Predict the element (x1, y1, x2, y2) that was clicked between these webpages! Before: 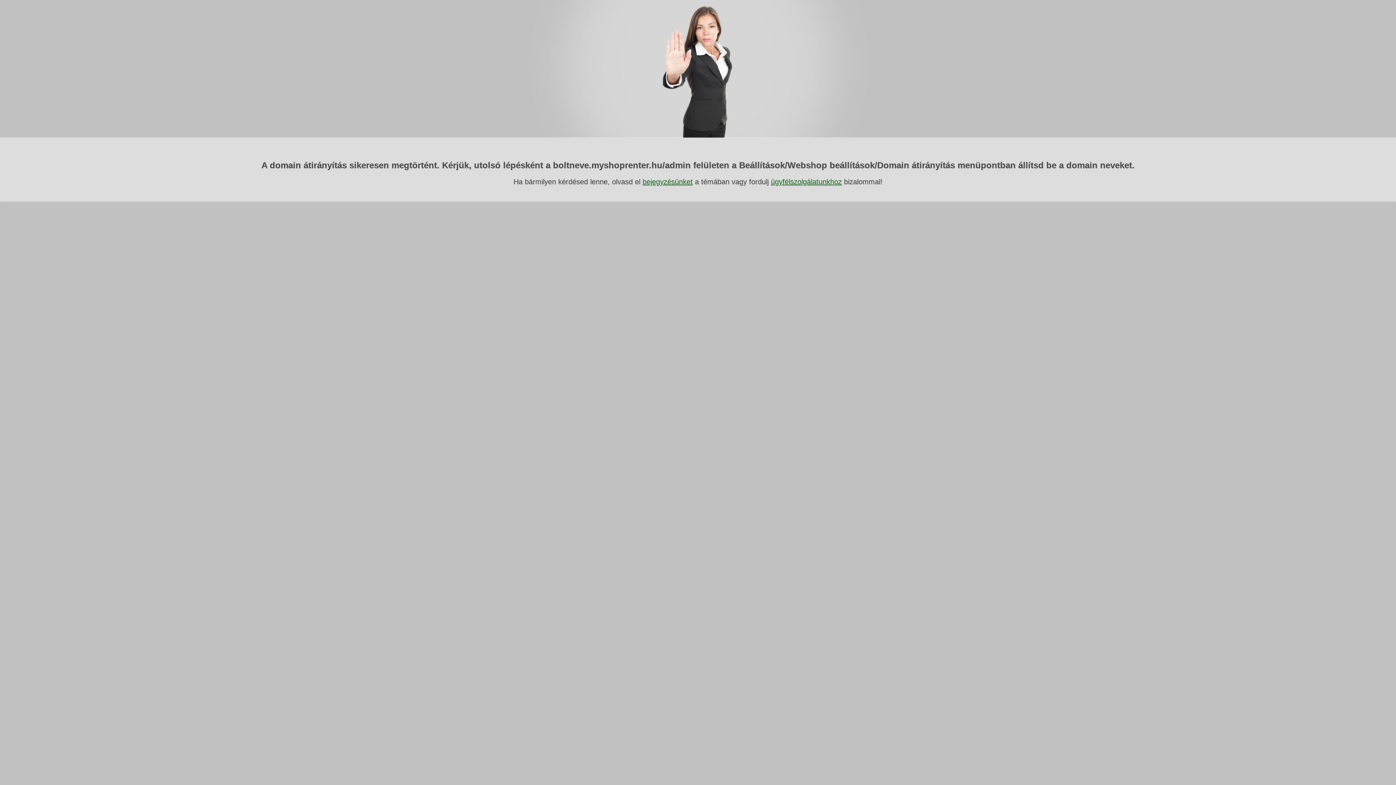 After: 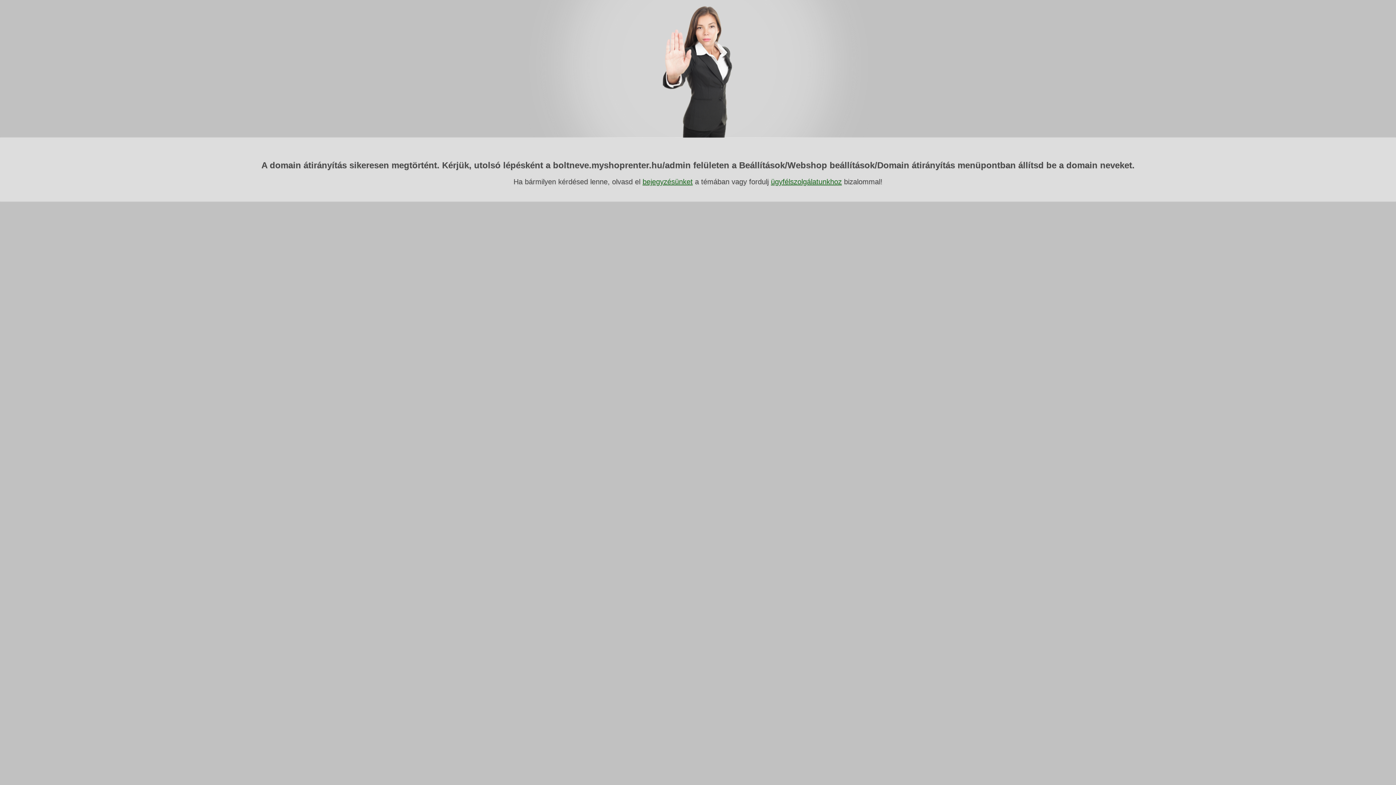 Action: bbox: (771, 177, 842, 185) label: ügyfélszolgálatunkhoz